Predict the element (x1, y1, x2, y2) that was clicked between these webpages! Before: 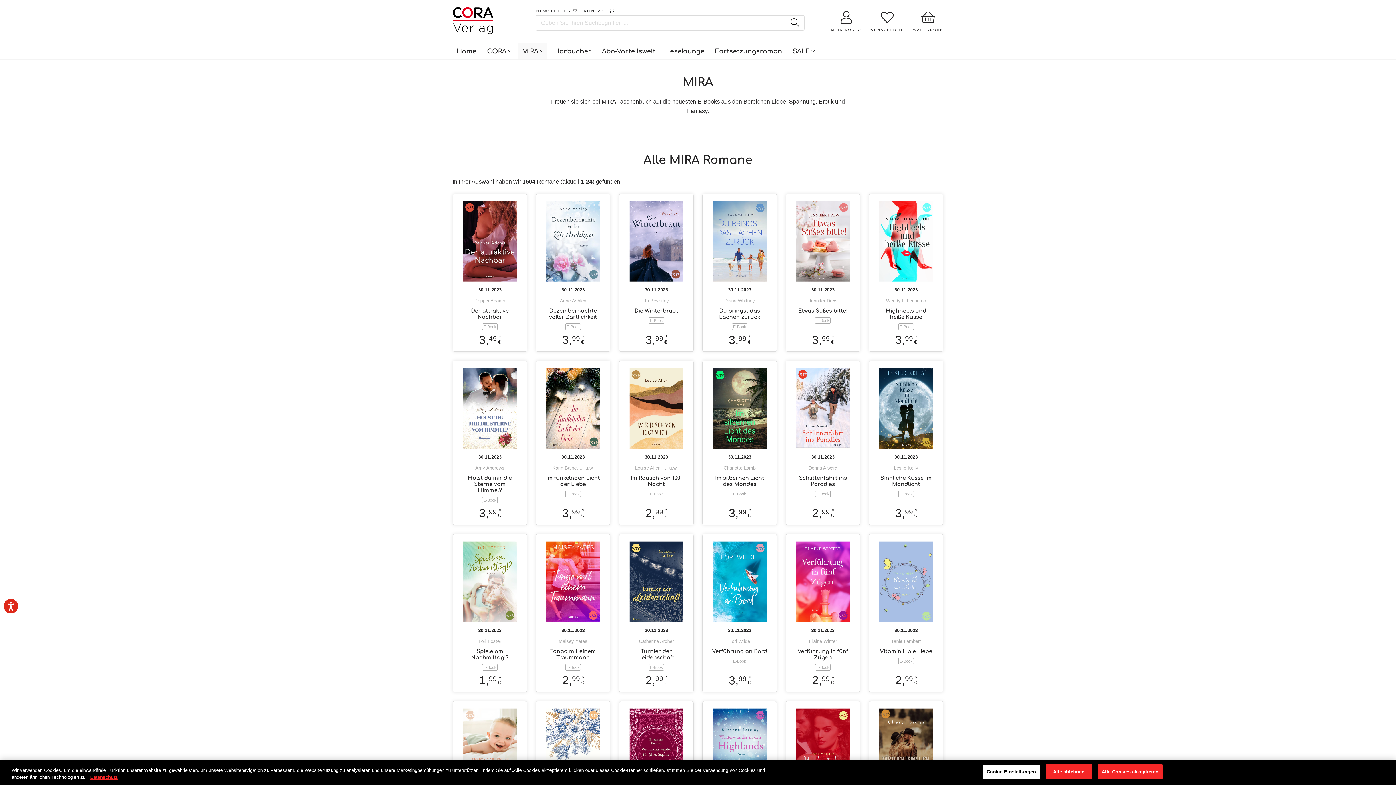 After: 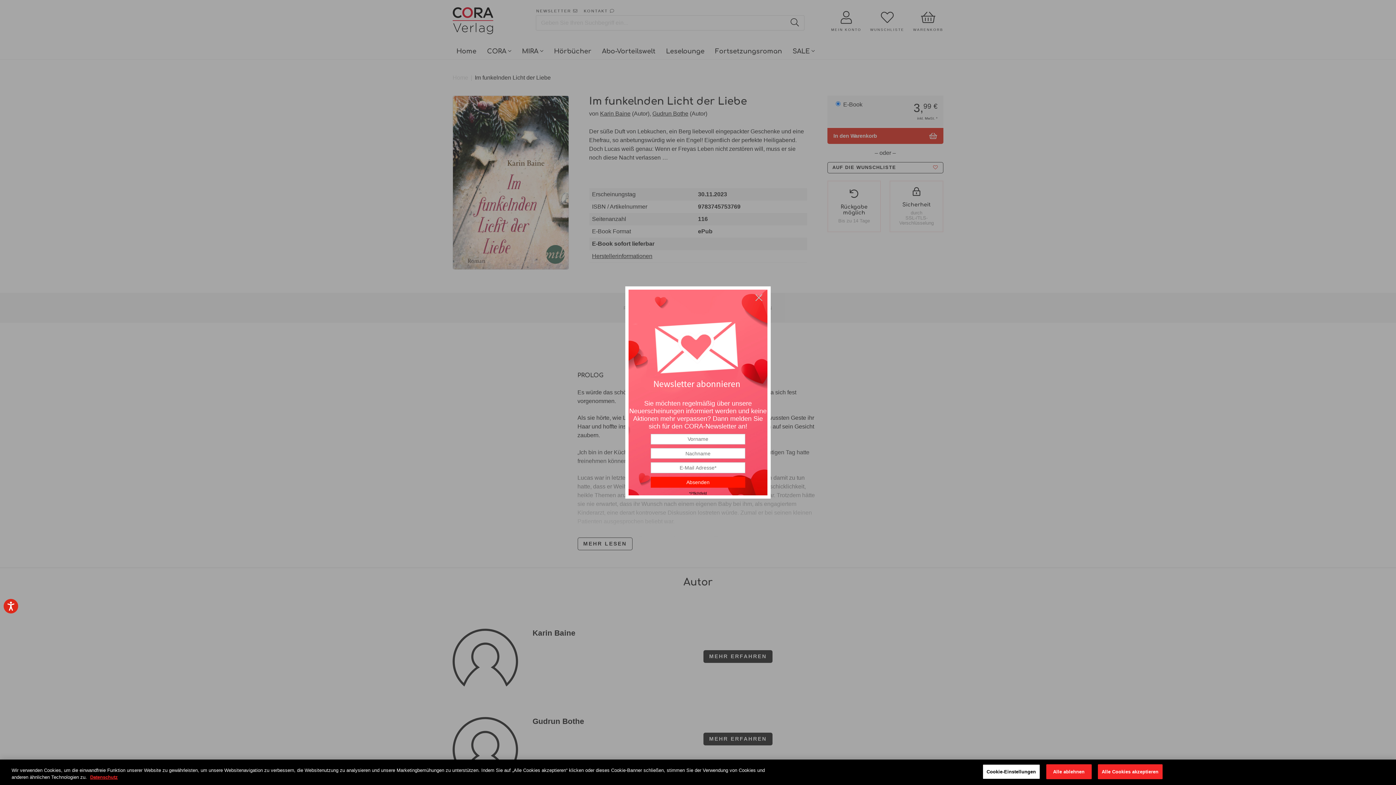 Action: label: 30.11.2023
Karin Baine, ... u.w.
Im funkelnden Licht der Liebe
E-Book
3,99
€ bbox: (536, 360, 610, 525)